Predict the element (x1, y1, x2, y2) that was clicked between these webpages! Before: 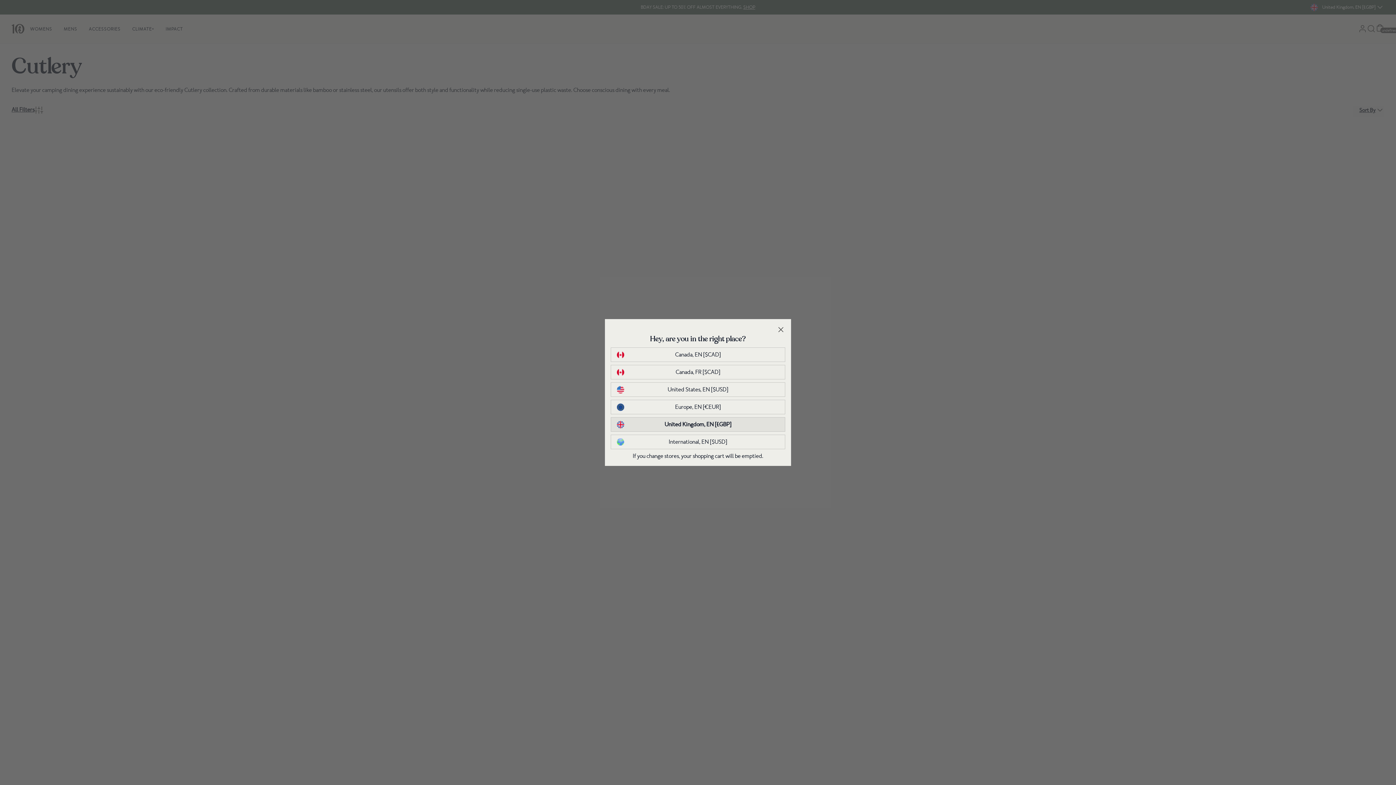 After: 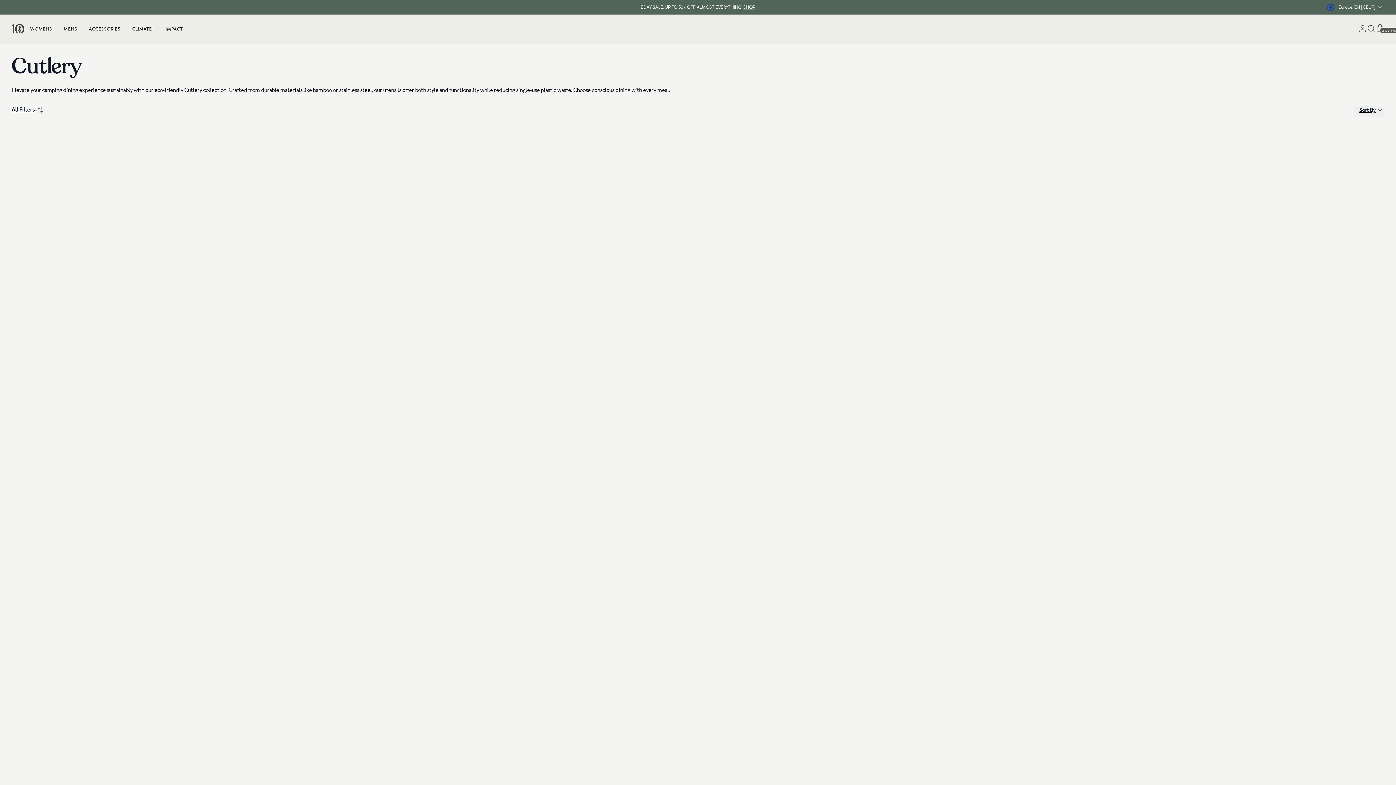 Action: bbox: (617, 403, 779, 411) label: Europe, EN [€EUR]